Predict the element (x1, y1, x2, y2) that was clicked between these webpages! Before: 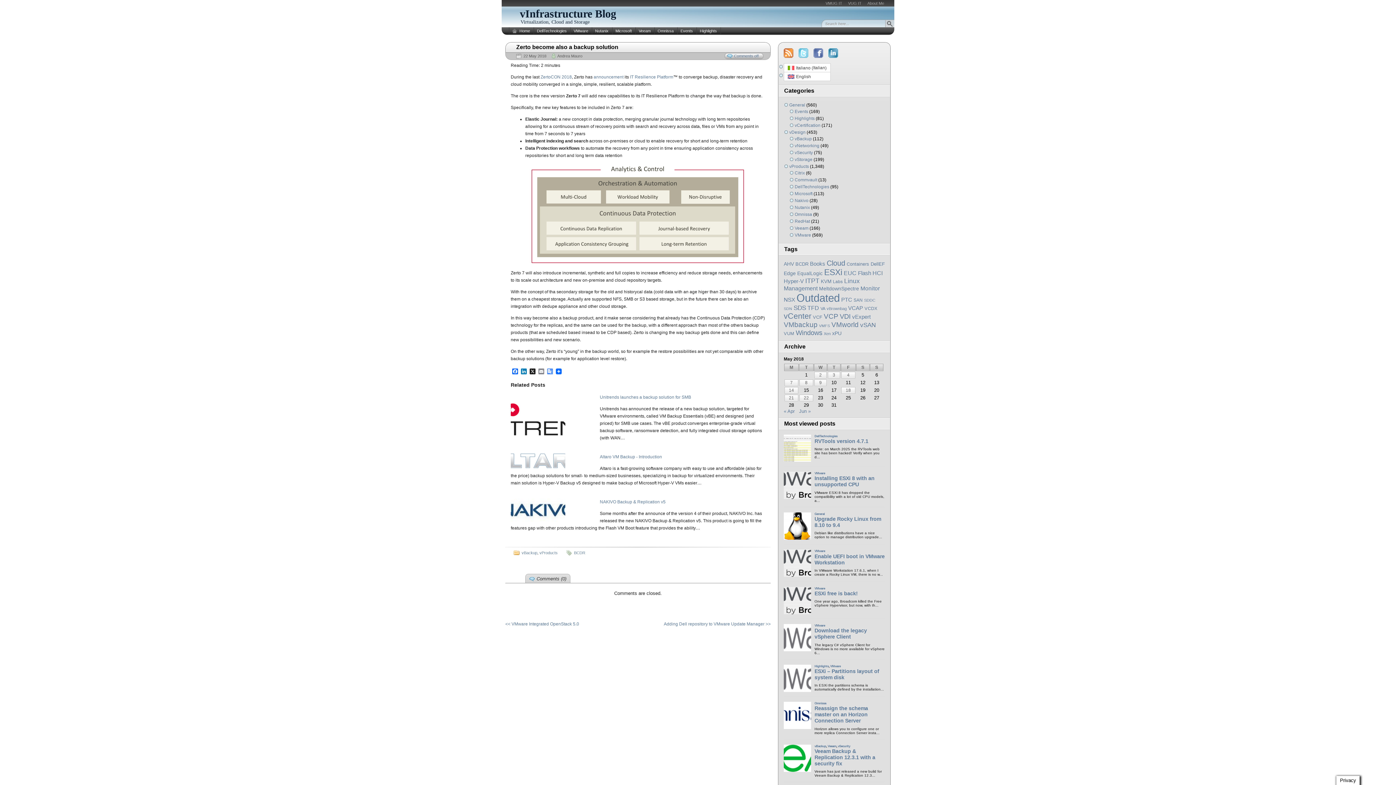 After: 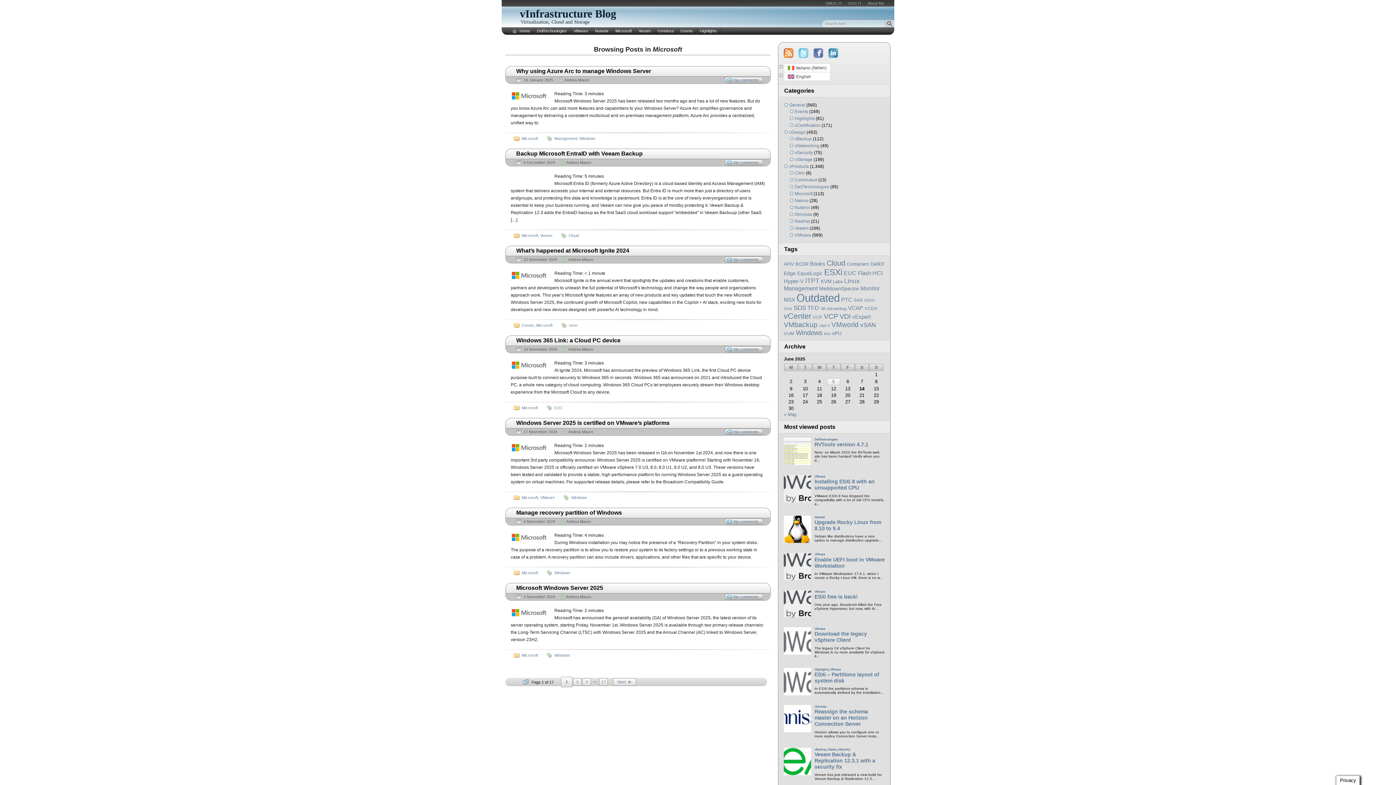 Action: label: Microsoft bbox: (612, 27, 634, 34)